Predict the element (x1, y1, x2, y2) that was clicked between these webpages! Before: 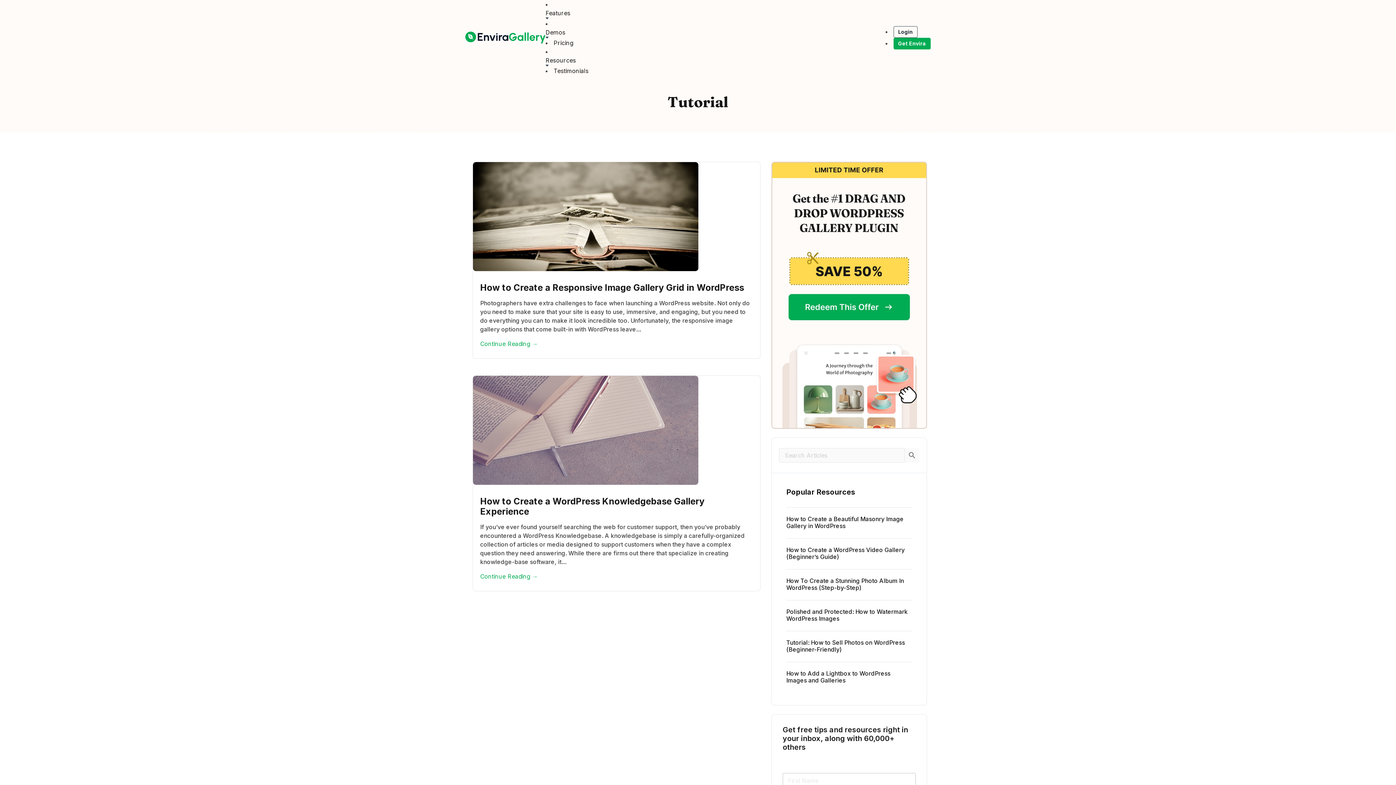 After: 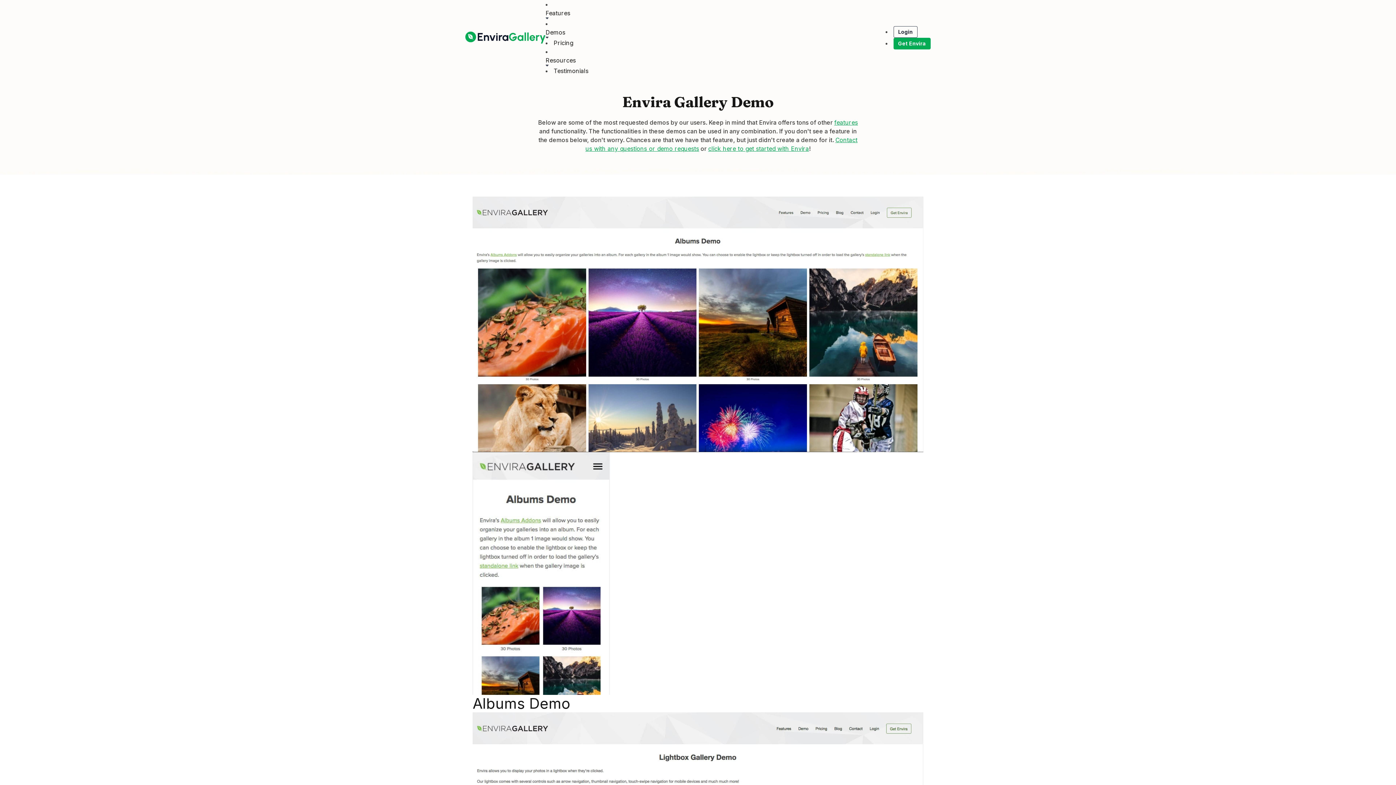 Action: label: Demos bbox: (545, 28, 565, 36)